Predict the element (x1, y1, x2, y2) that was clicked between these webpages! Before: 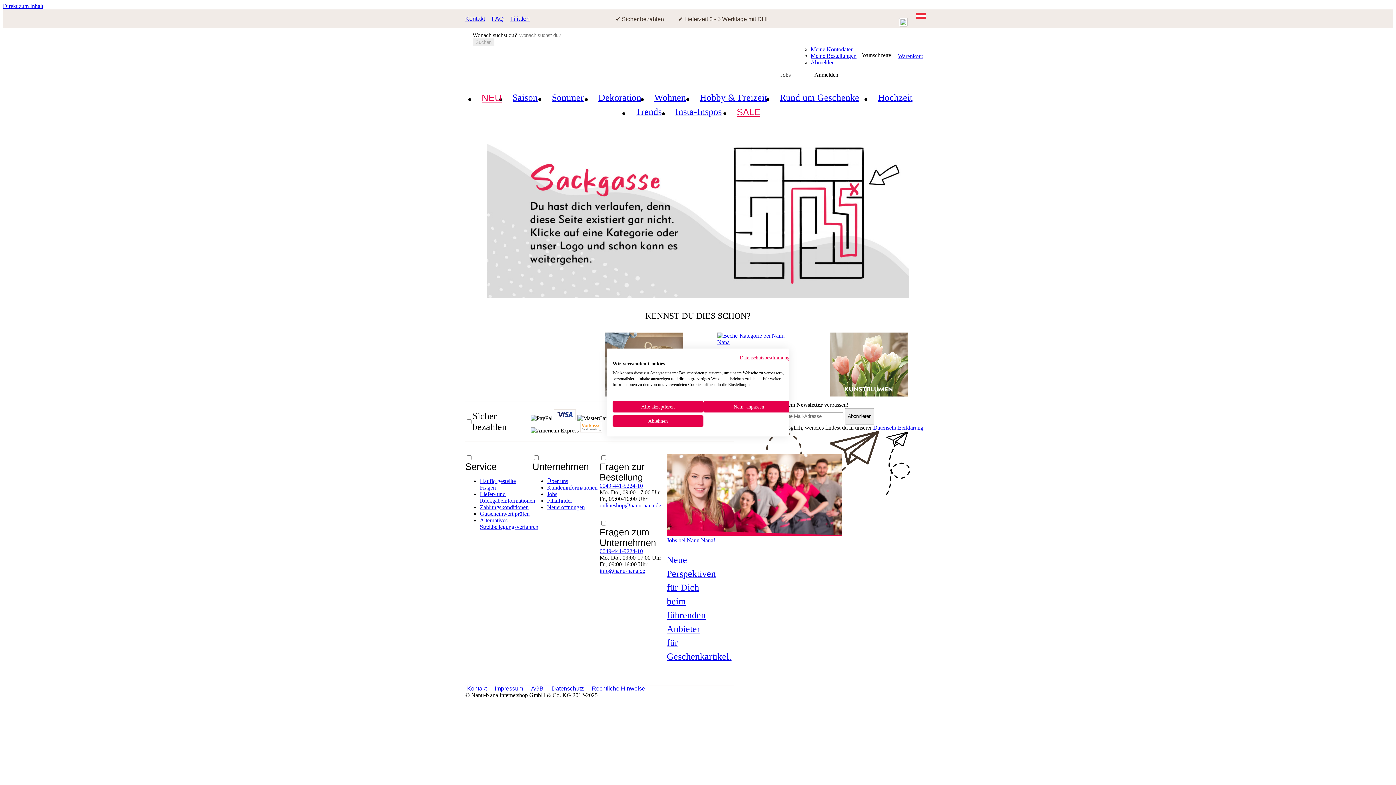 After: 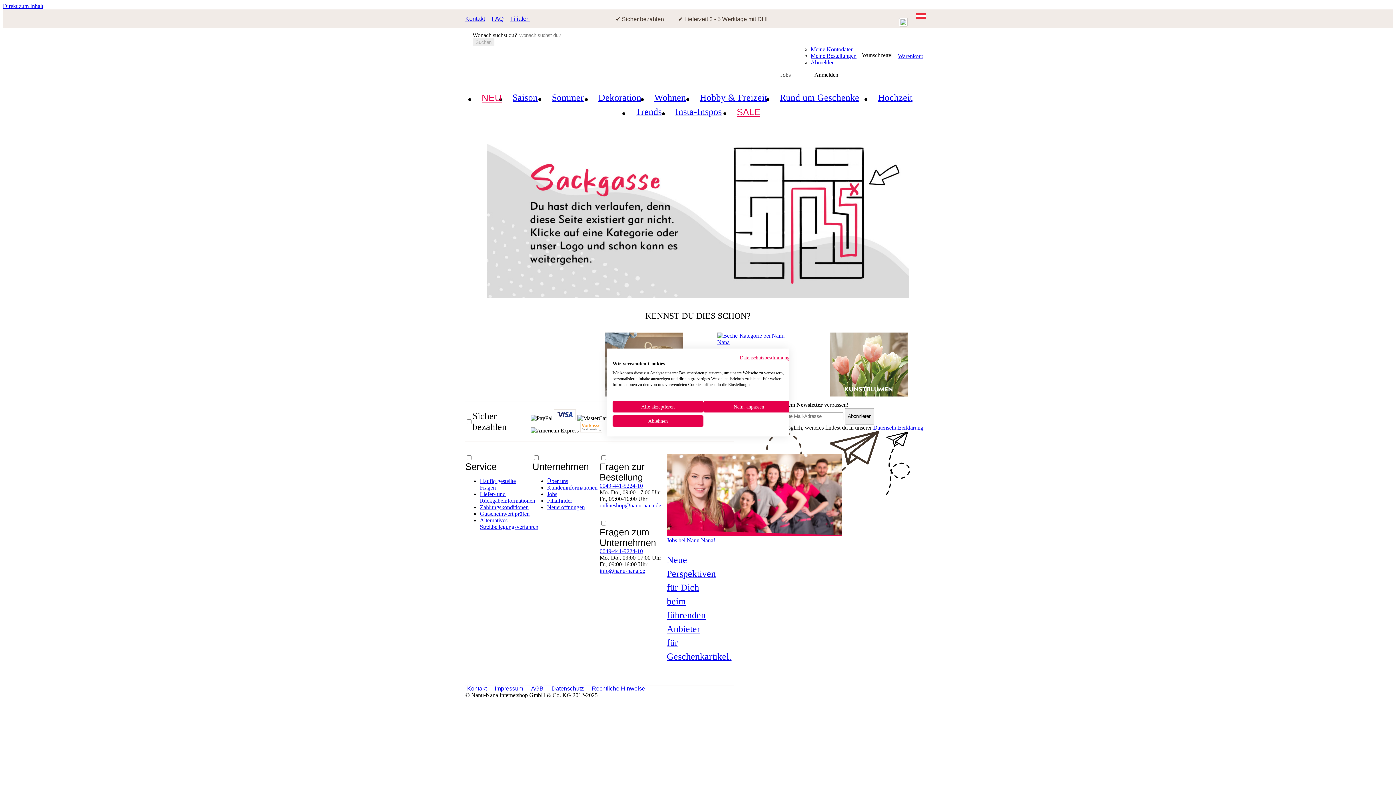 Action: label: Jobs bbox: (547, 491, 557, 497)